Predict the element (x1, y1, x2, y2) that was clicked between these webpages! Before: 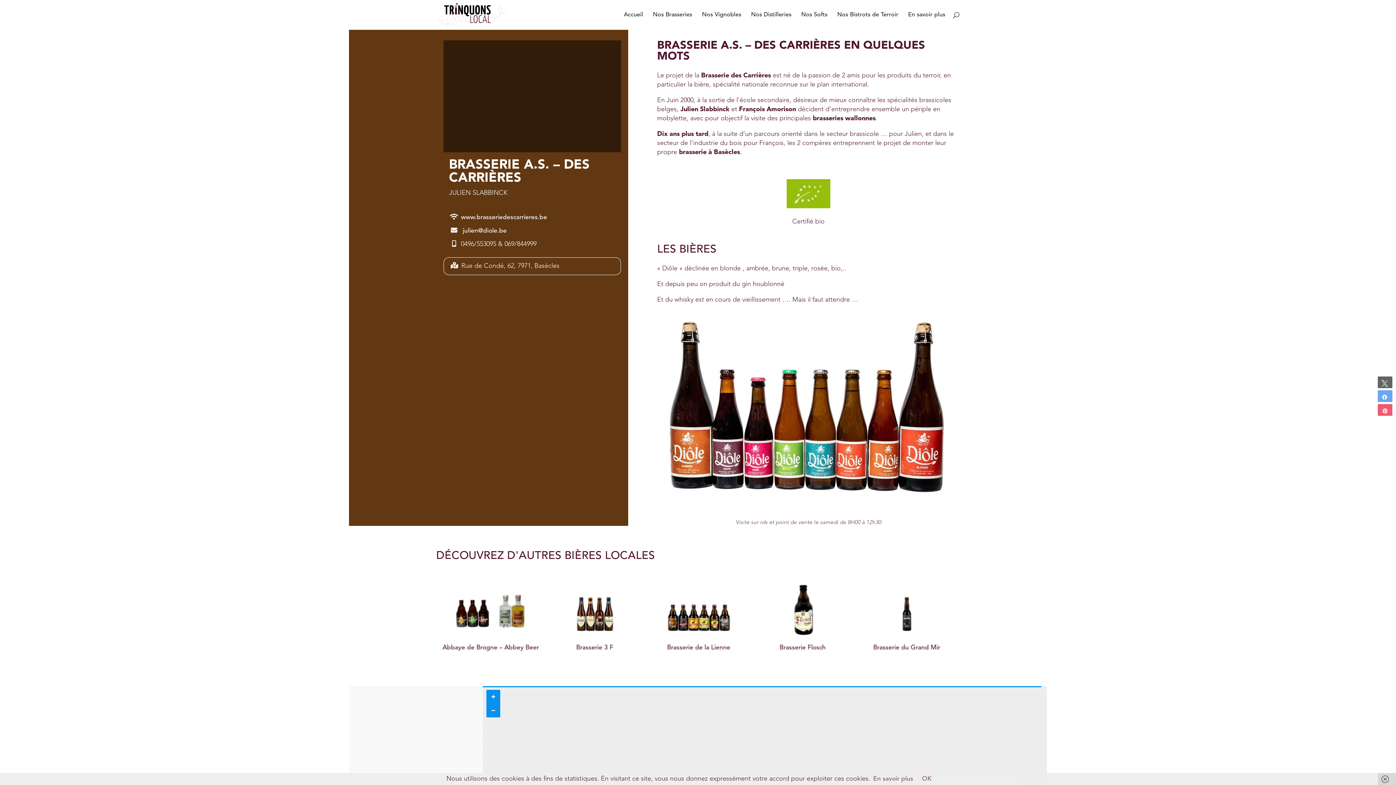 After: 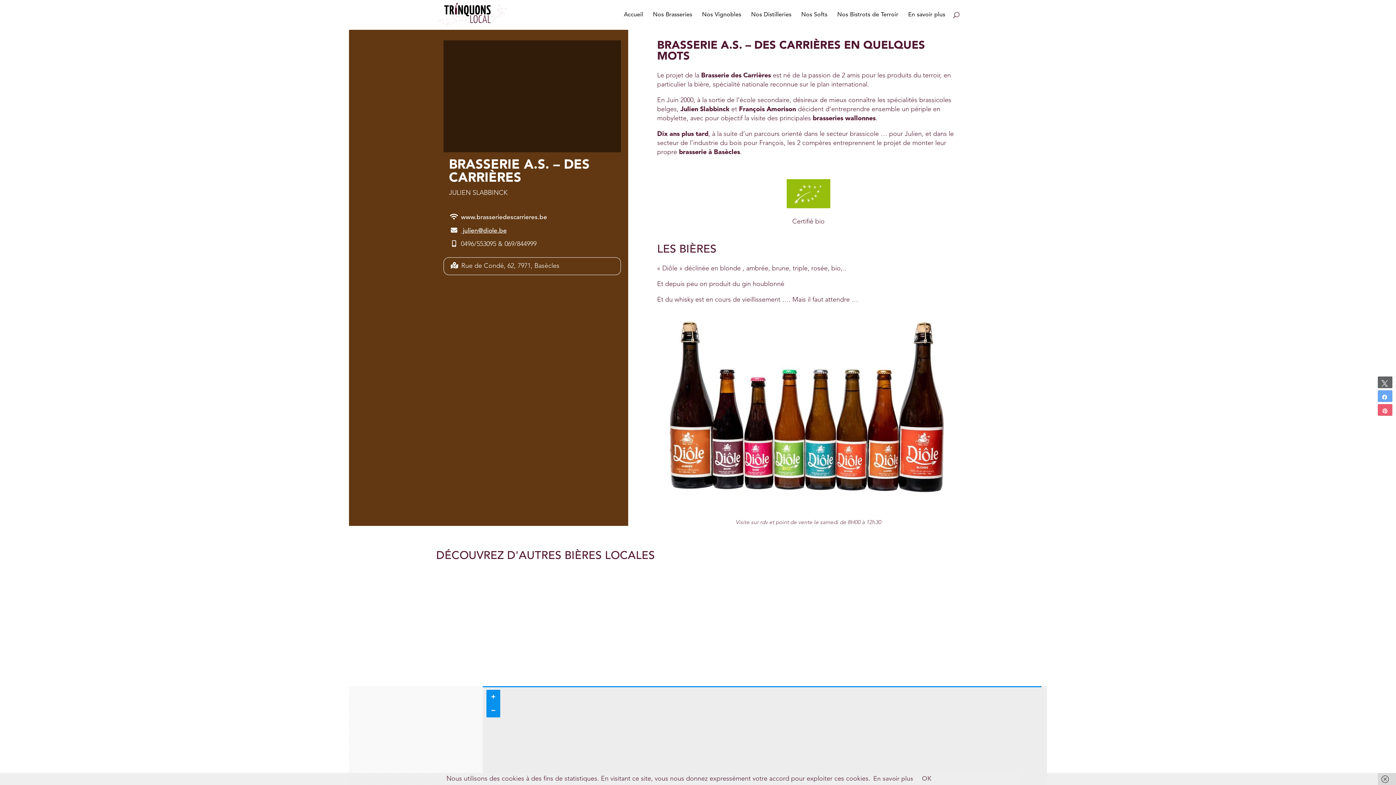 Action: bbox: (461, 227, 506, 234) label:  julien@diole.be